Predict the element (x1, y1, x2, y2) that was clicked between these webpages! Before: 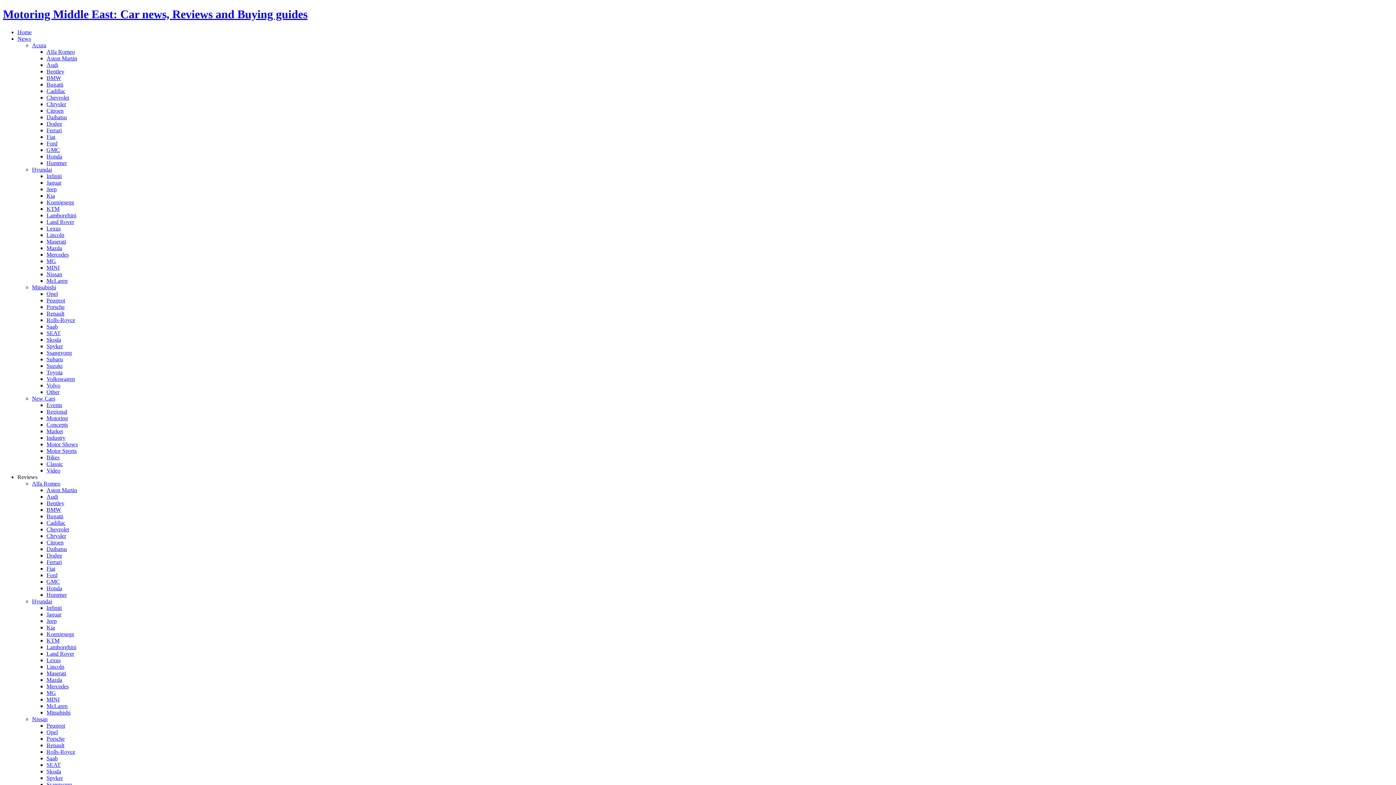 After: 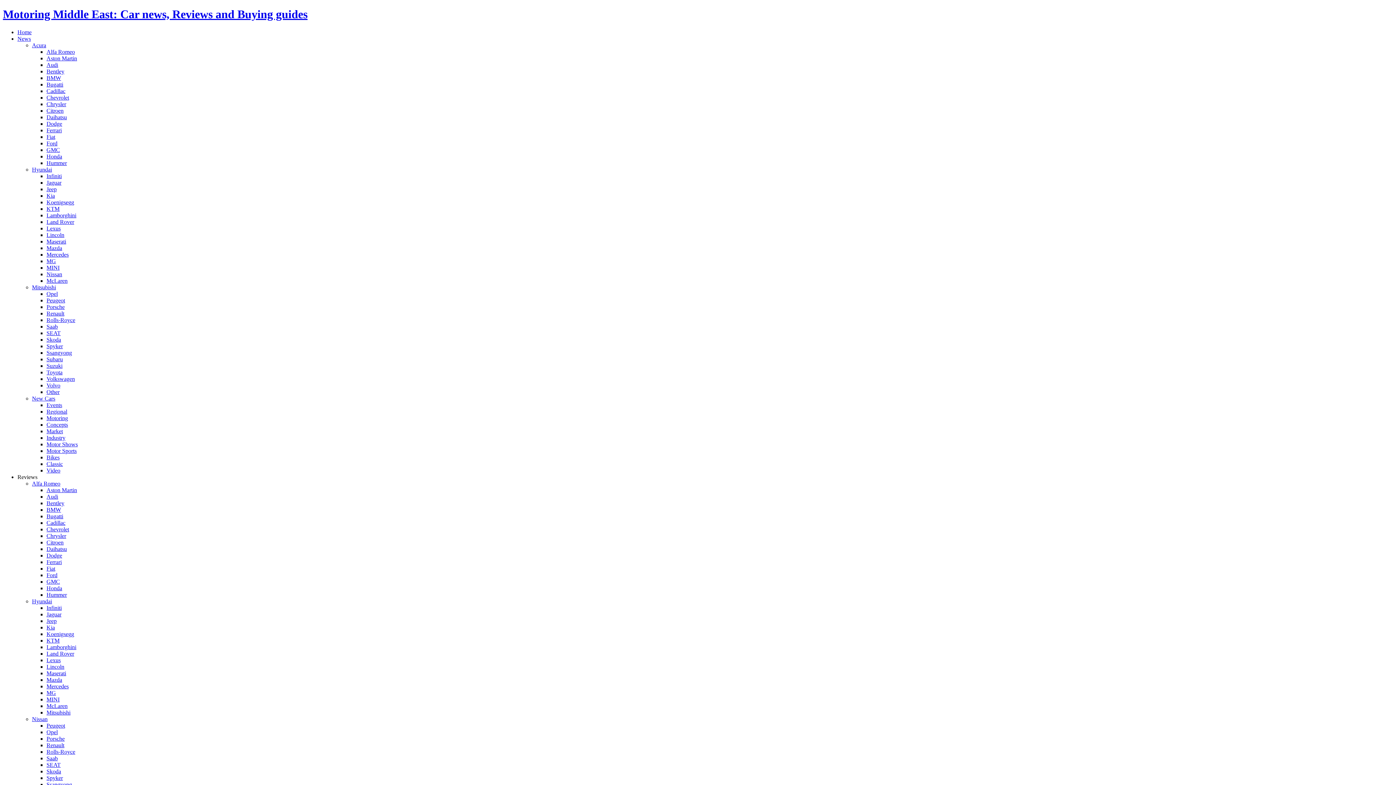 Action: label: Motoring Middle East: Car news, Reviews and Buying guides bbox: (2, 7, 307, 20)